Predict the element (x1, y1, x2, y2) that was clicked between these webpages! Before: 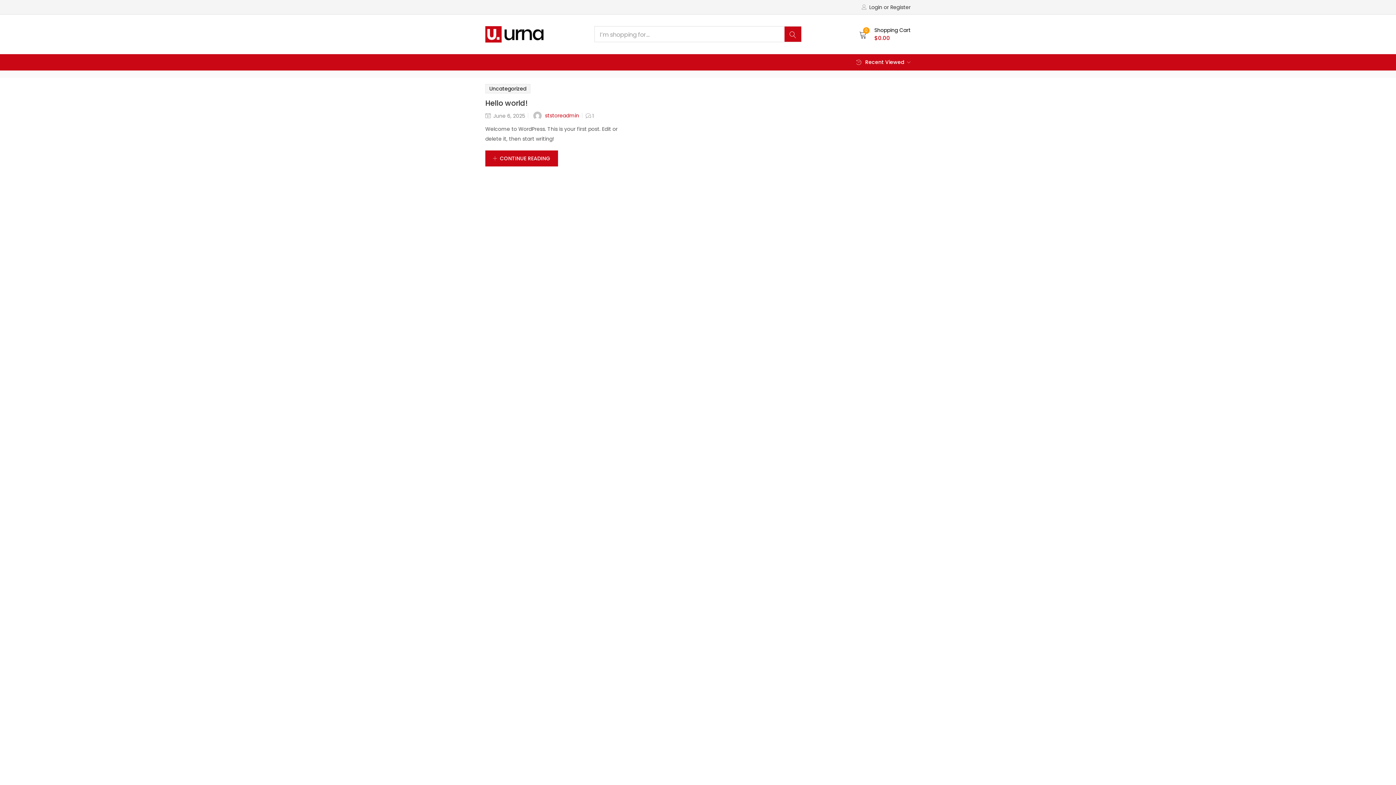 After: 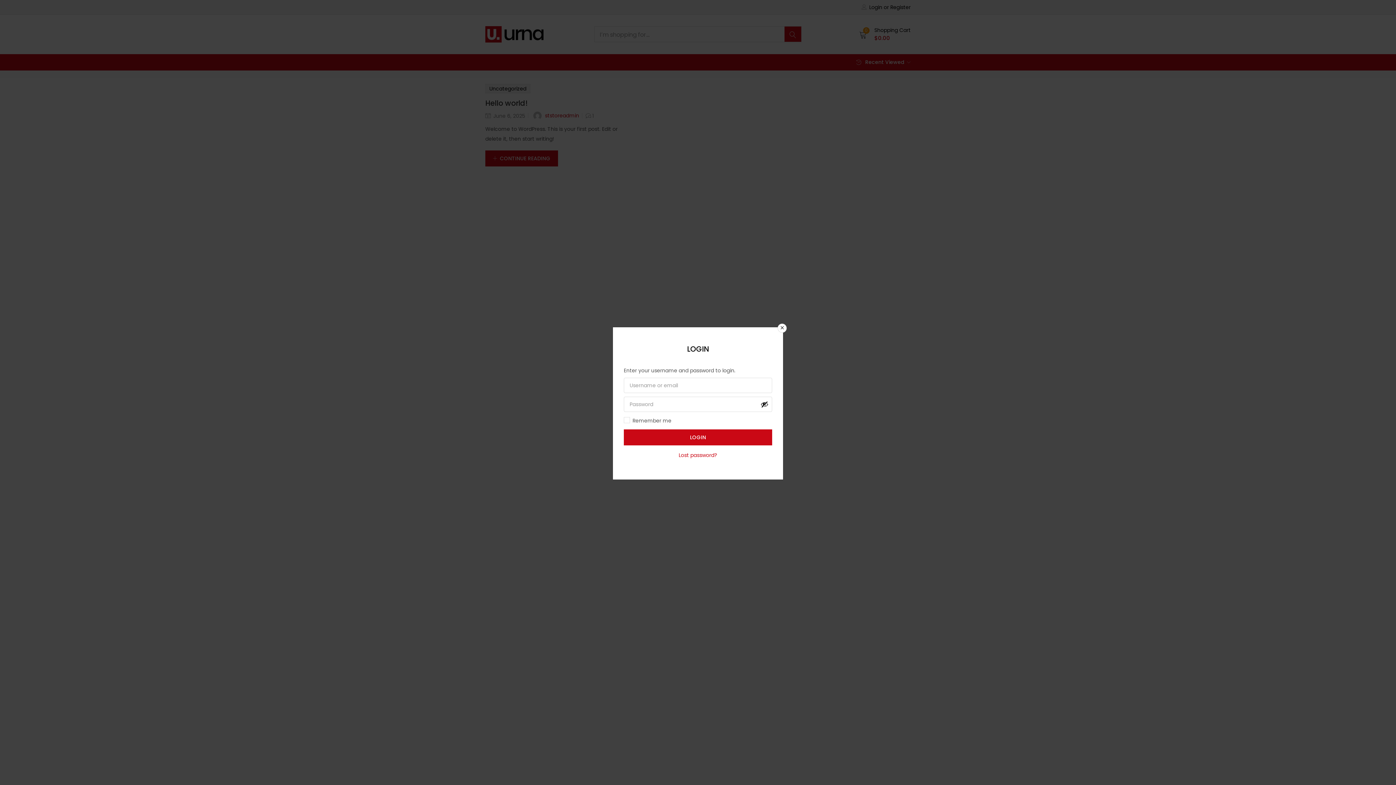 Action: bbox: (861, 3, 910, 10) label: Login or Register